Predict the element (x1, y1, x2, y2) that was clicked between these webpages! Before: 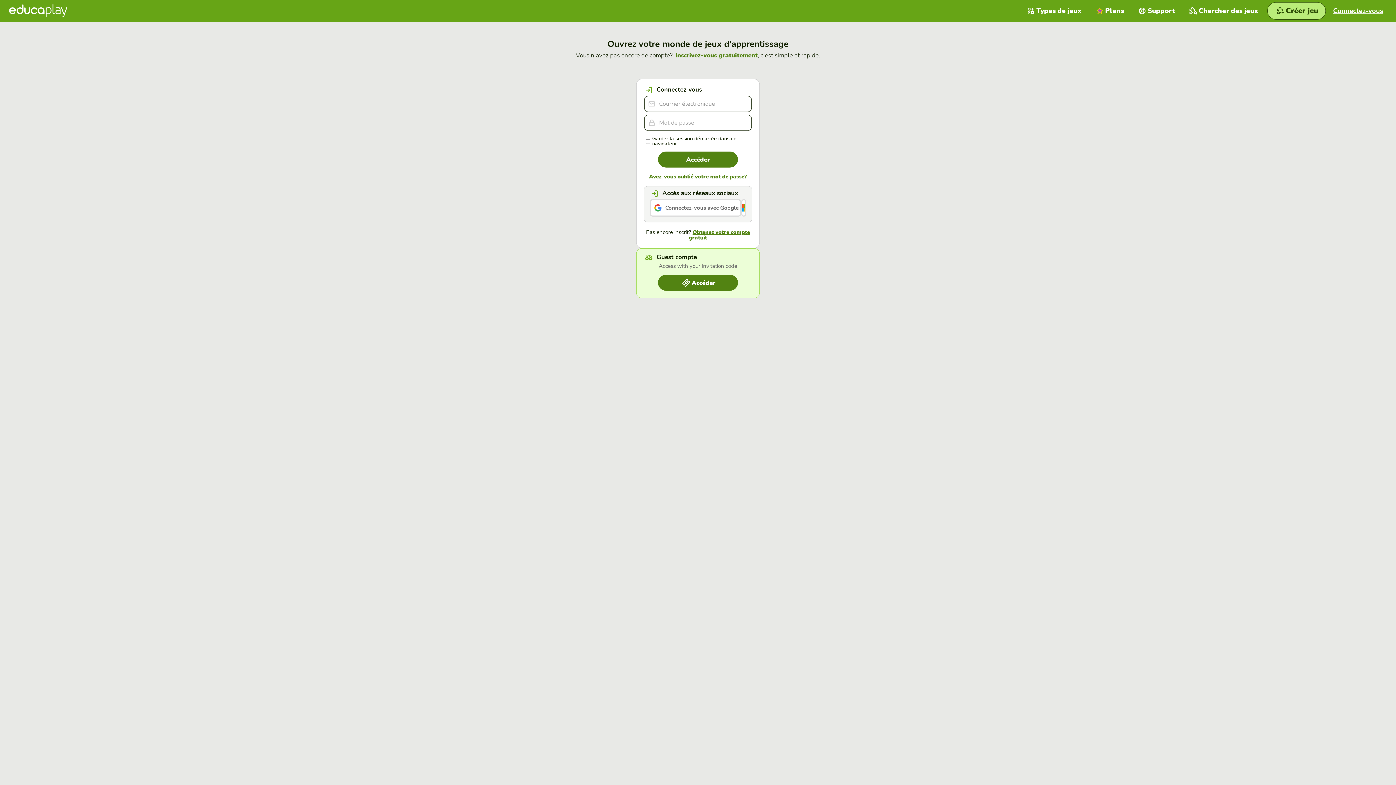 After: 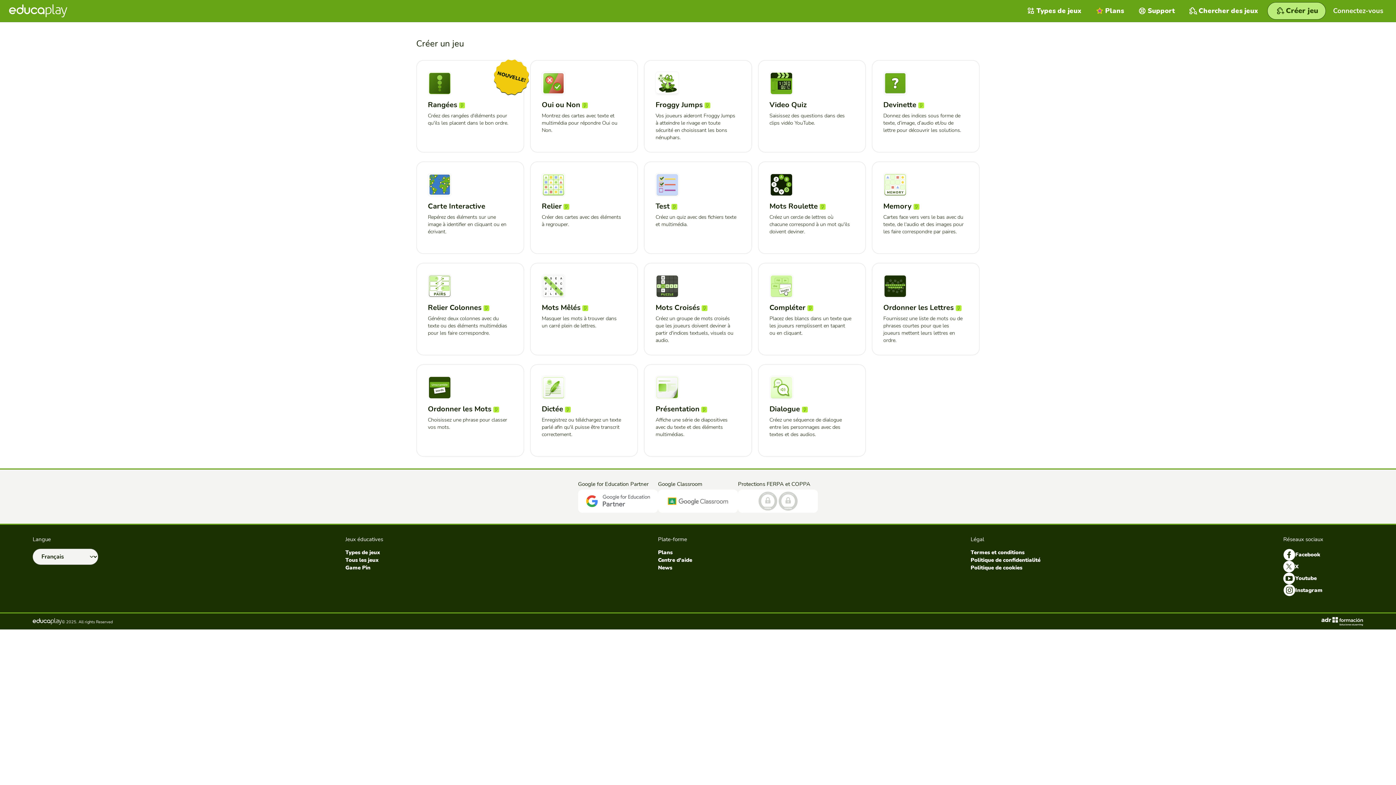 Action: bbox: (1267, 2, 1326, 19) label: Créer jeu